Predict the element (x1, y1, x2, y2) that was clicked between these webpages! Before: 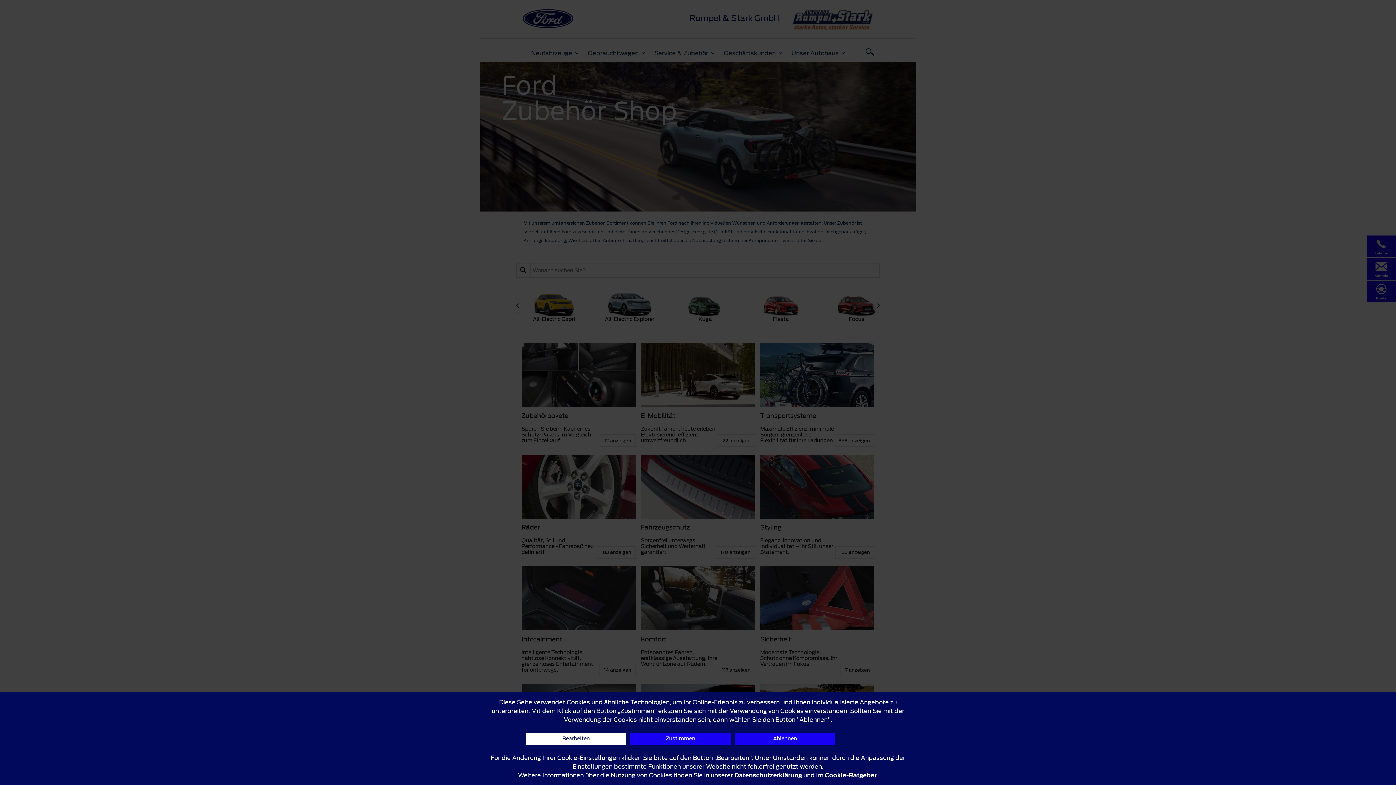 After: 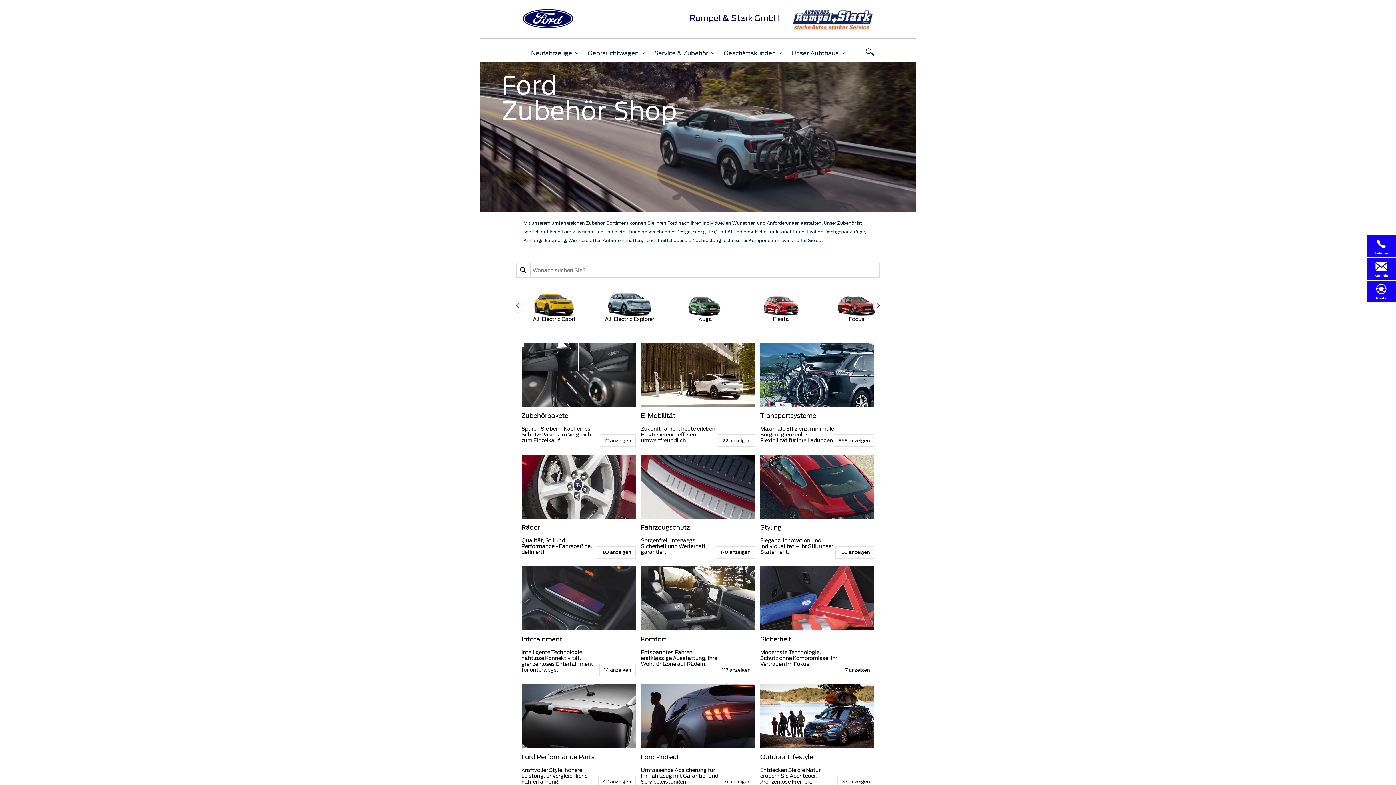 Action: label: Ablehnen bbox: (734, 733, 835, 745)